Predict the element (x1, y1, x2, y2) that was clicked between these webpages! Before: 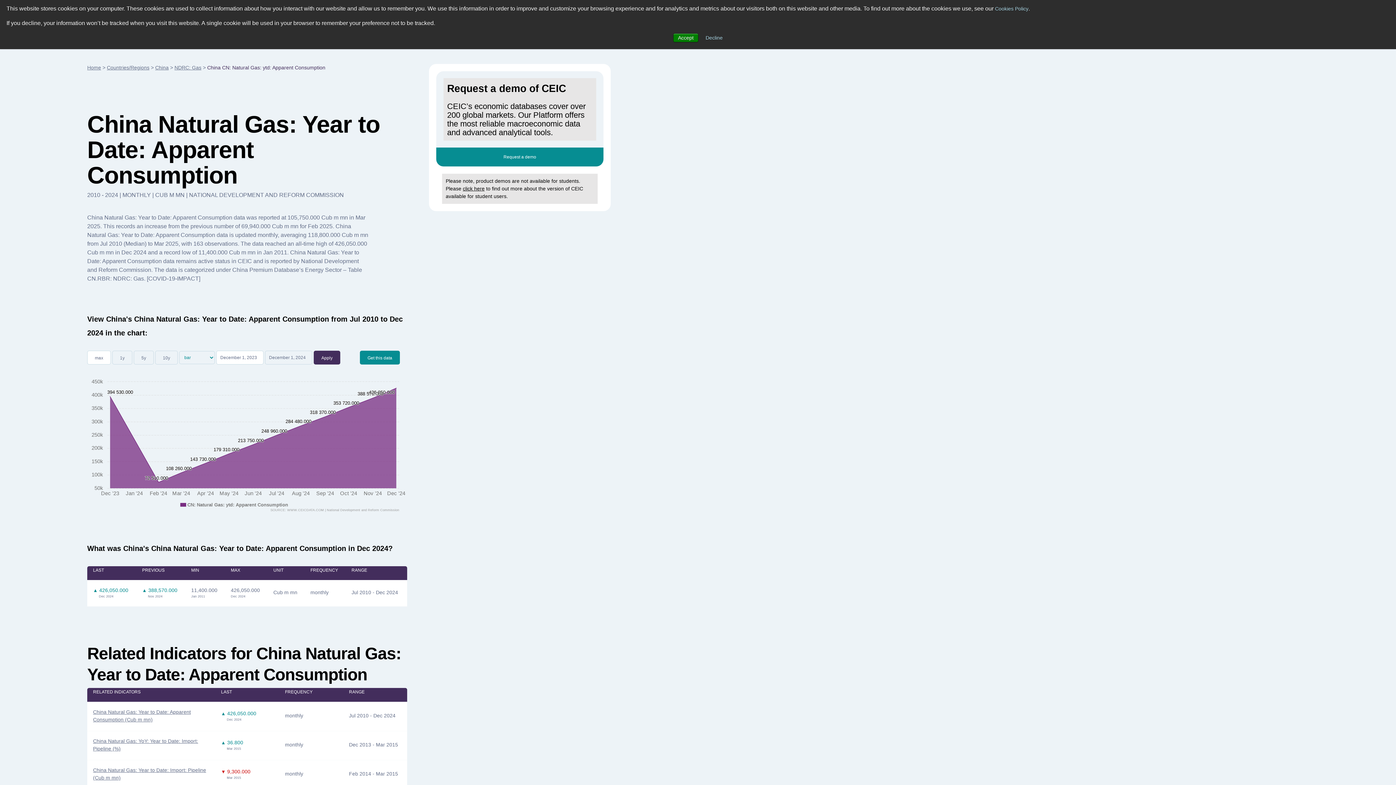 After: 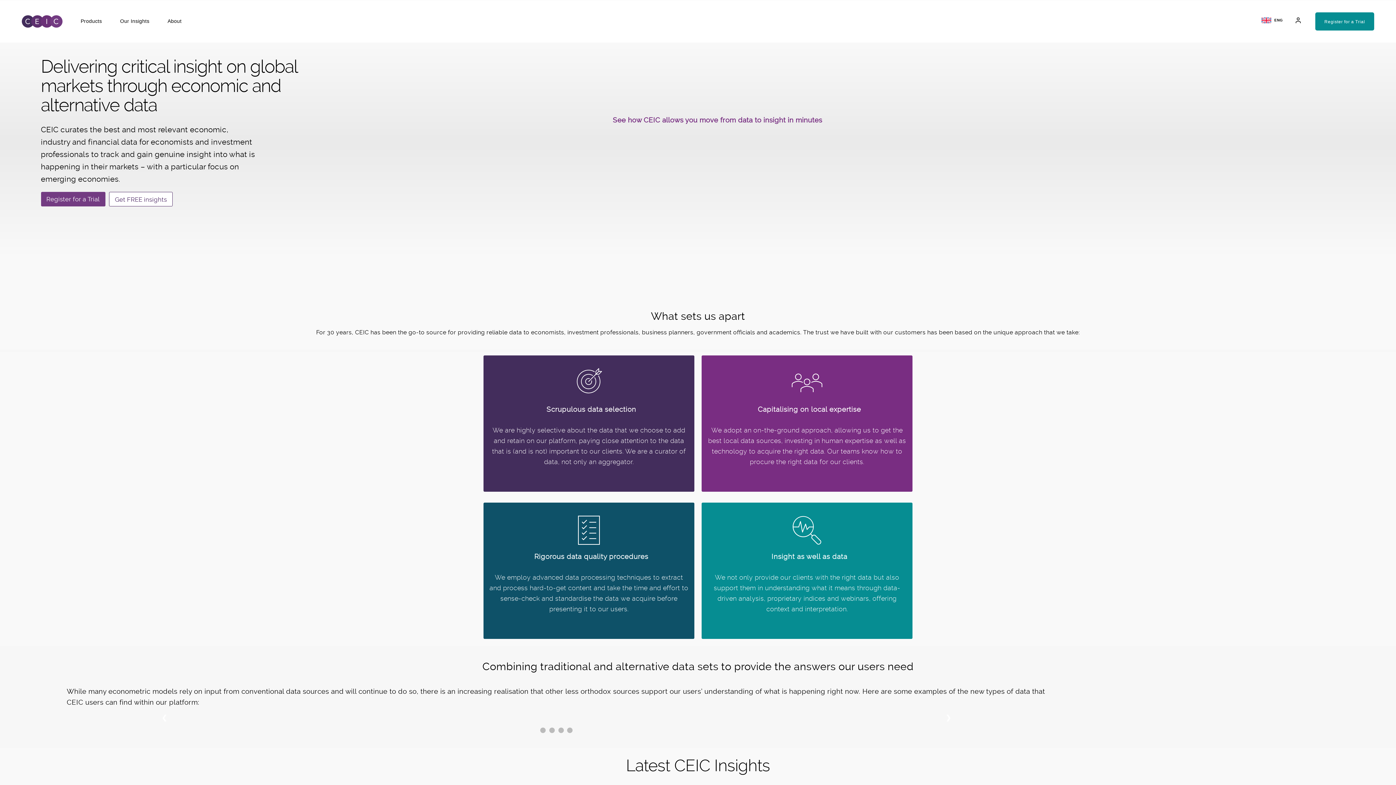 Action: bbox: (87, 64, 101, 70) label: Home